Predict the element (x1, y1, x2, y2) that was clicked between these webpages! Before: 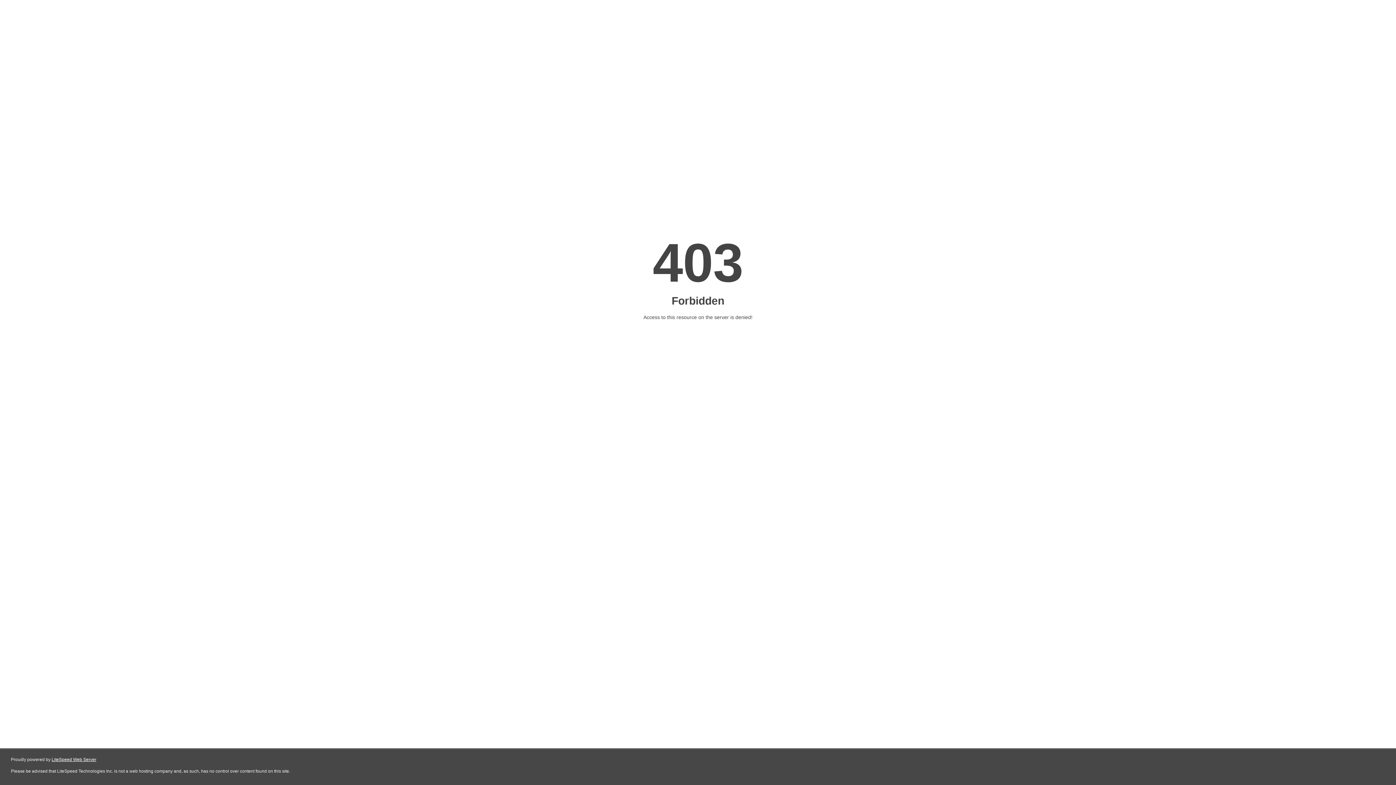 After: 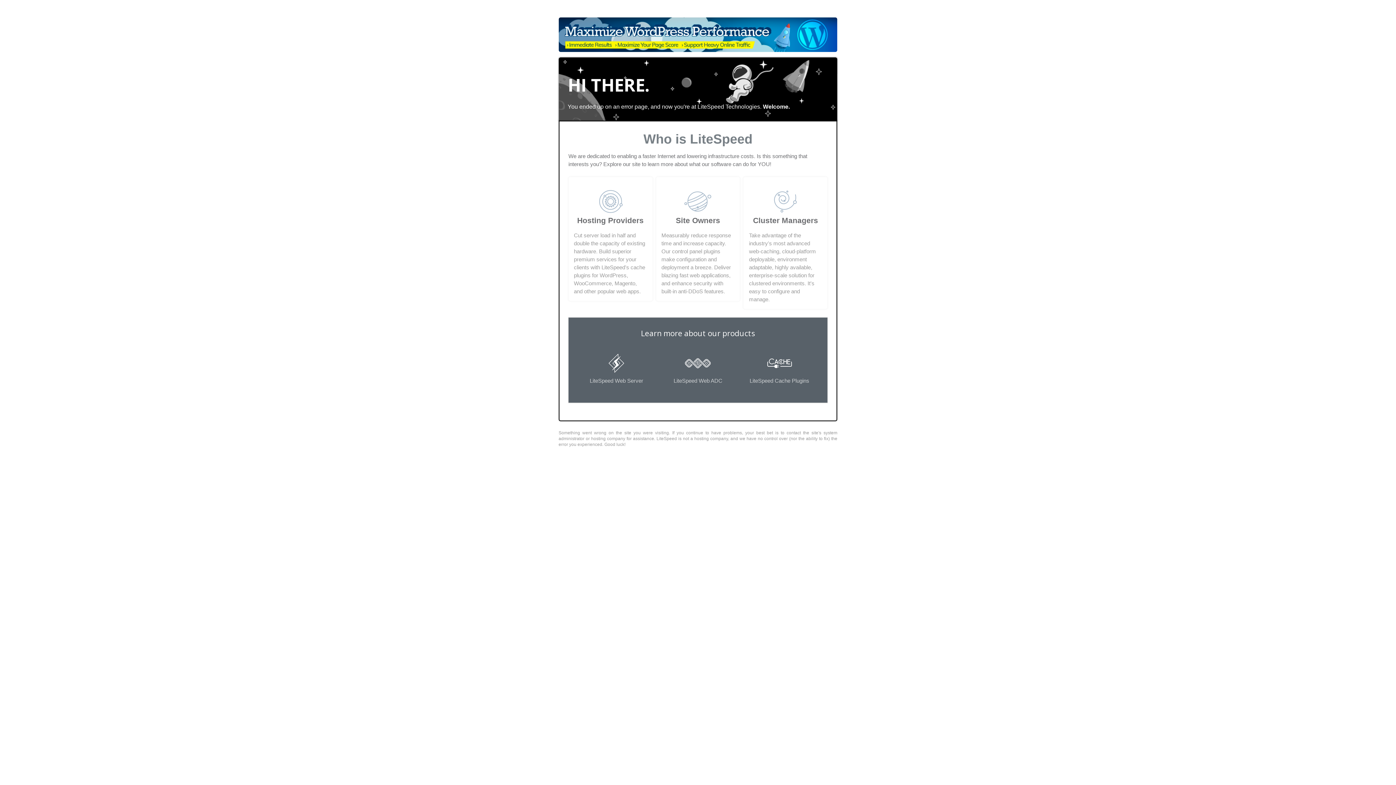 Action: label: LiteSpeed Web Server bbox: (51, 757, 96, 762)